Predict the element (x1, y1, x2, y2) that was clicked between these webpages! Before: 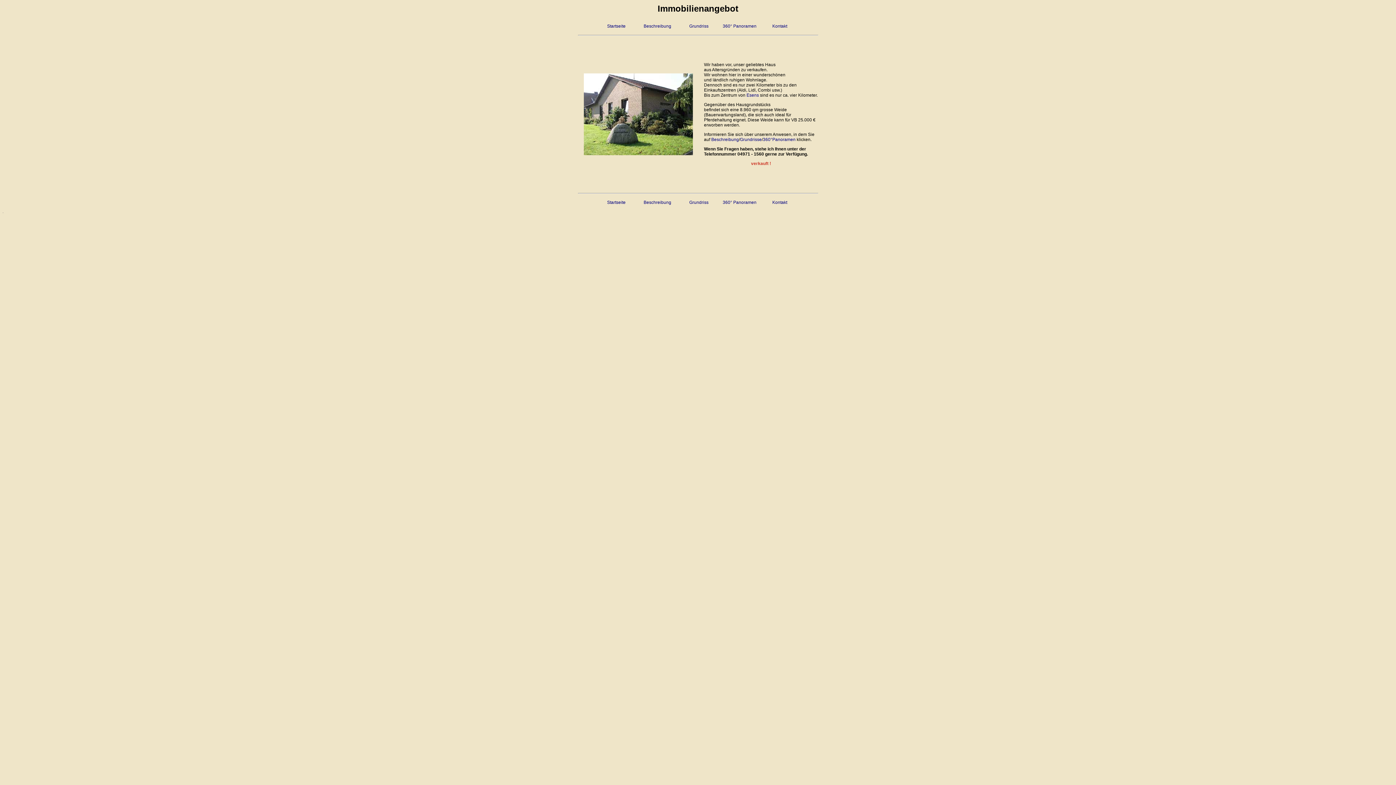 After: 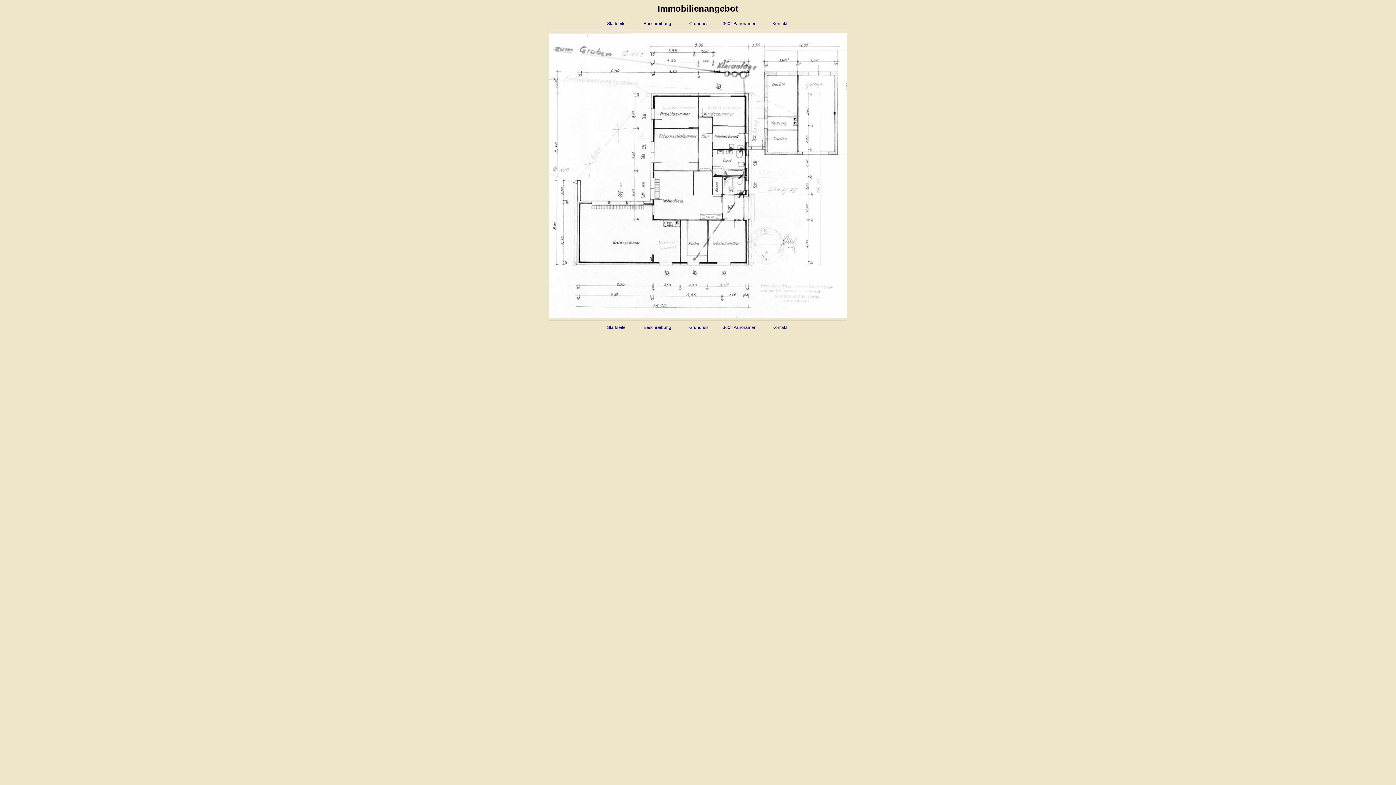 Action: bbox: (689, 23, 708, 28) label: Grundriss